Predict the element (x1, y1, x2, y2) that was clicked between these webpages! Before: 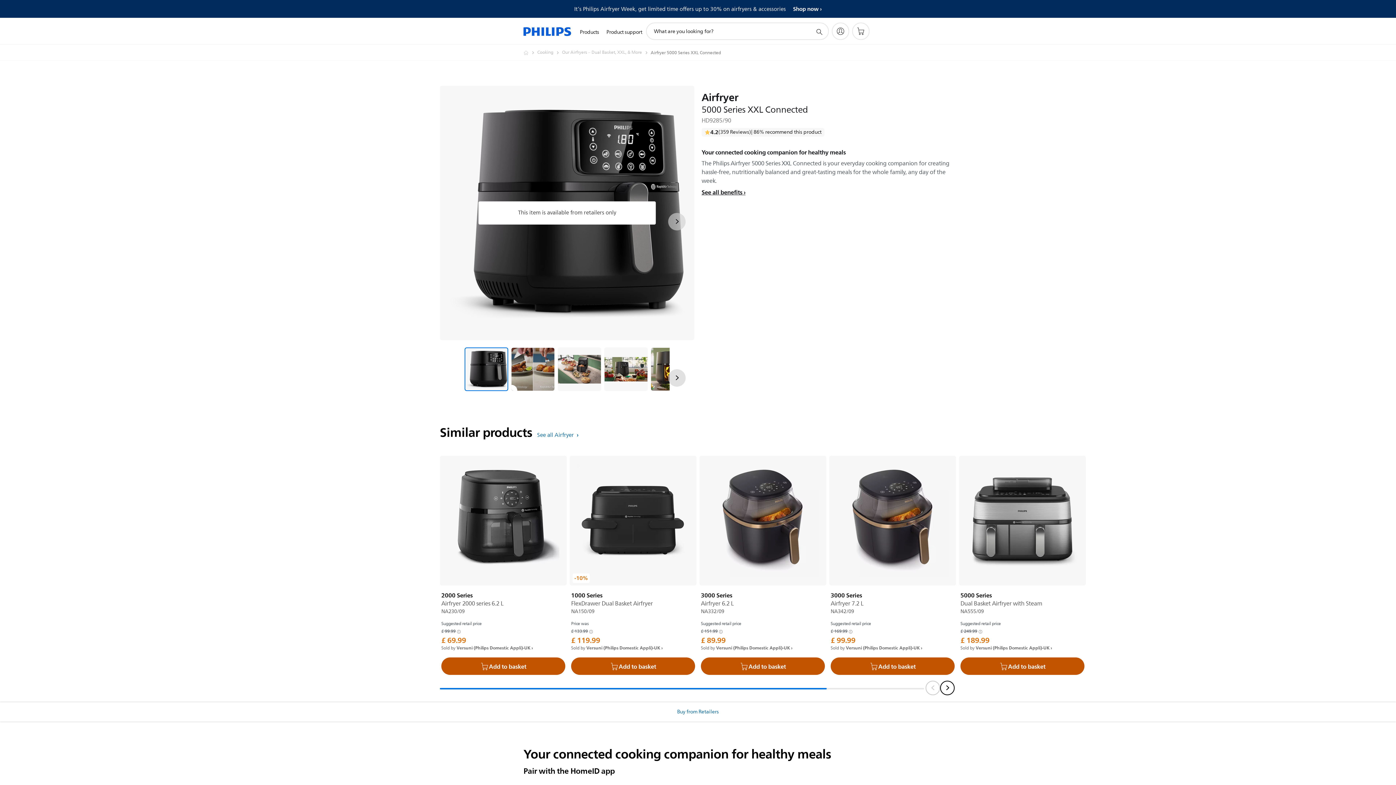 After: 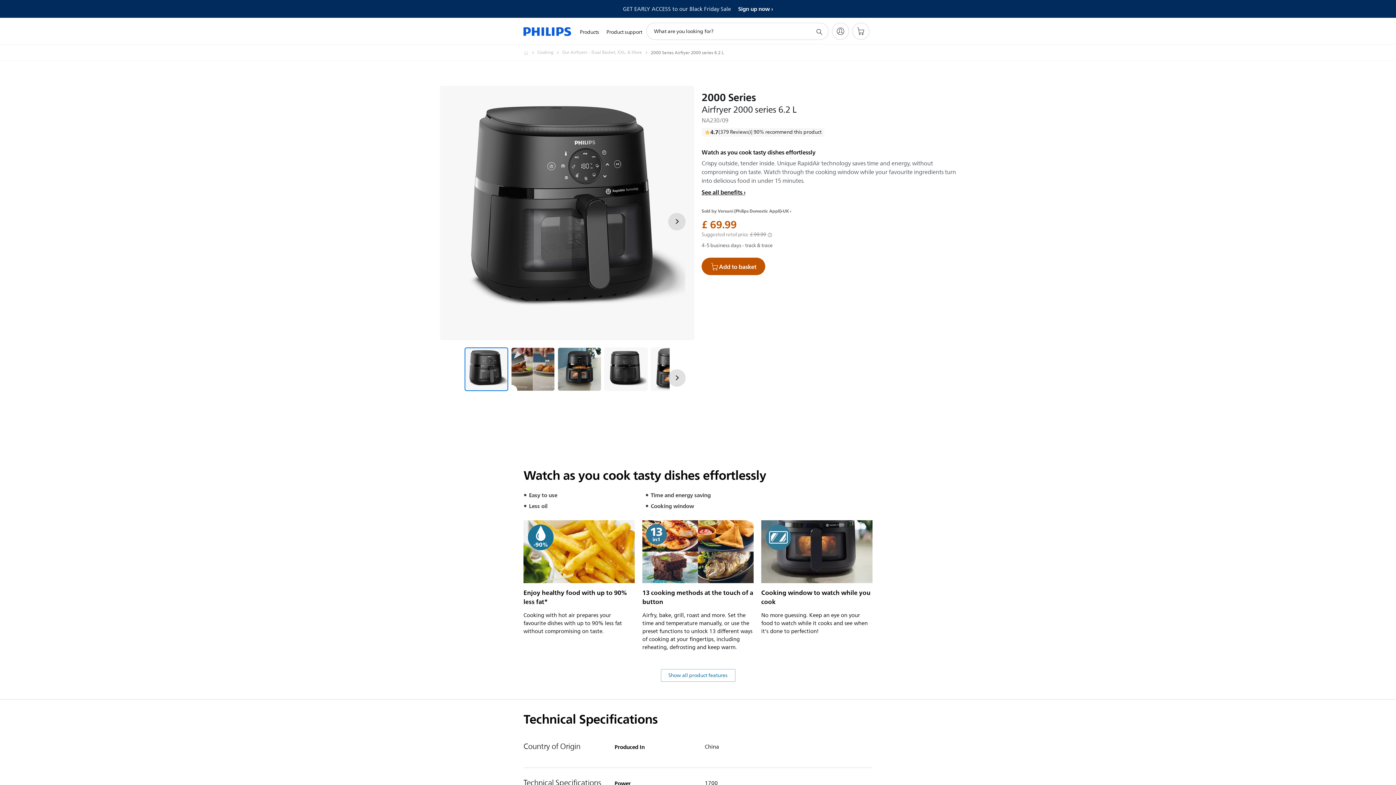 Action: bbox: (441, 591, 565, 608) label: 2000 Series

Airfryer 2000 series 6.2 L